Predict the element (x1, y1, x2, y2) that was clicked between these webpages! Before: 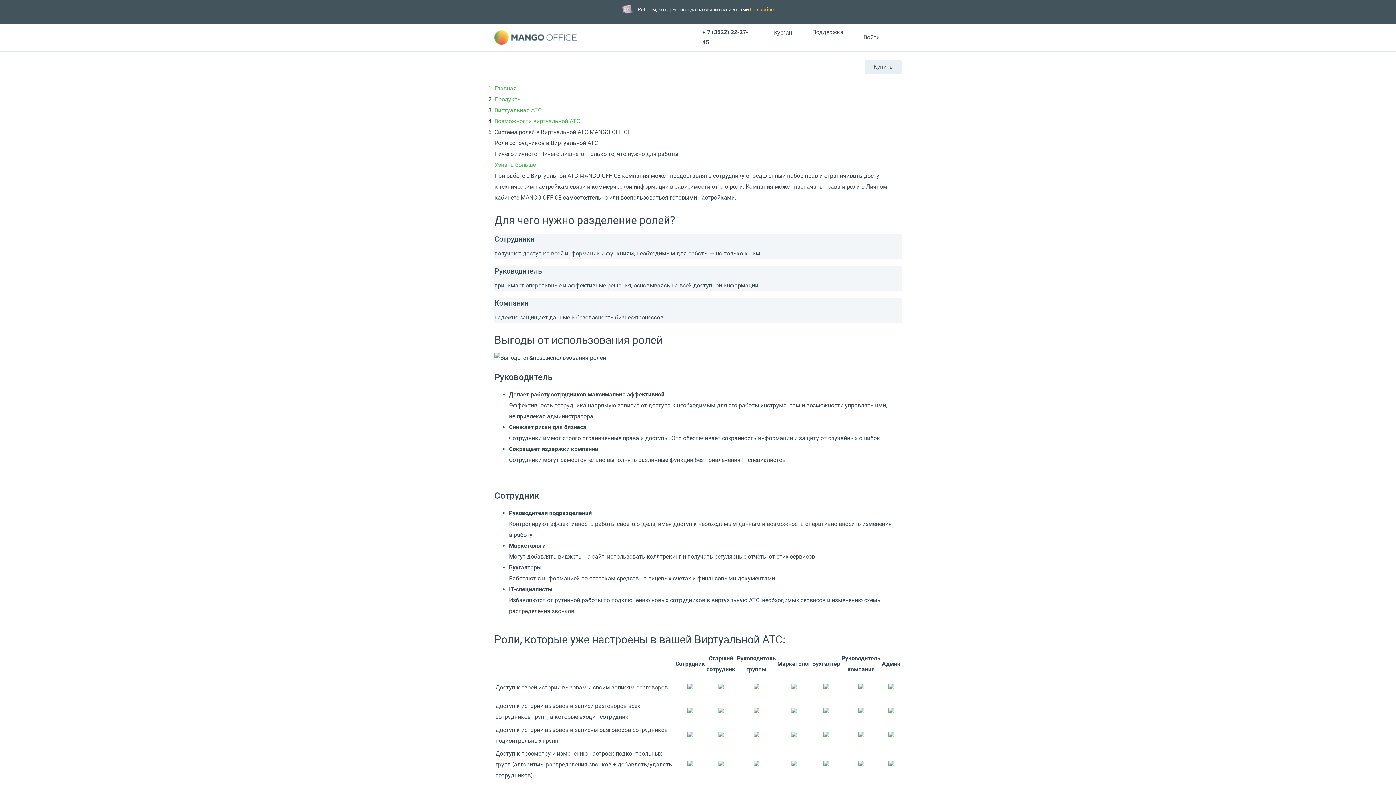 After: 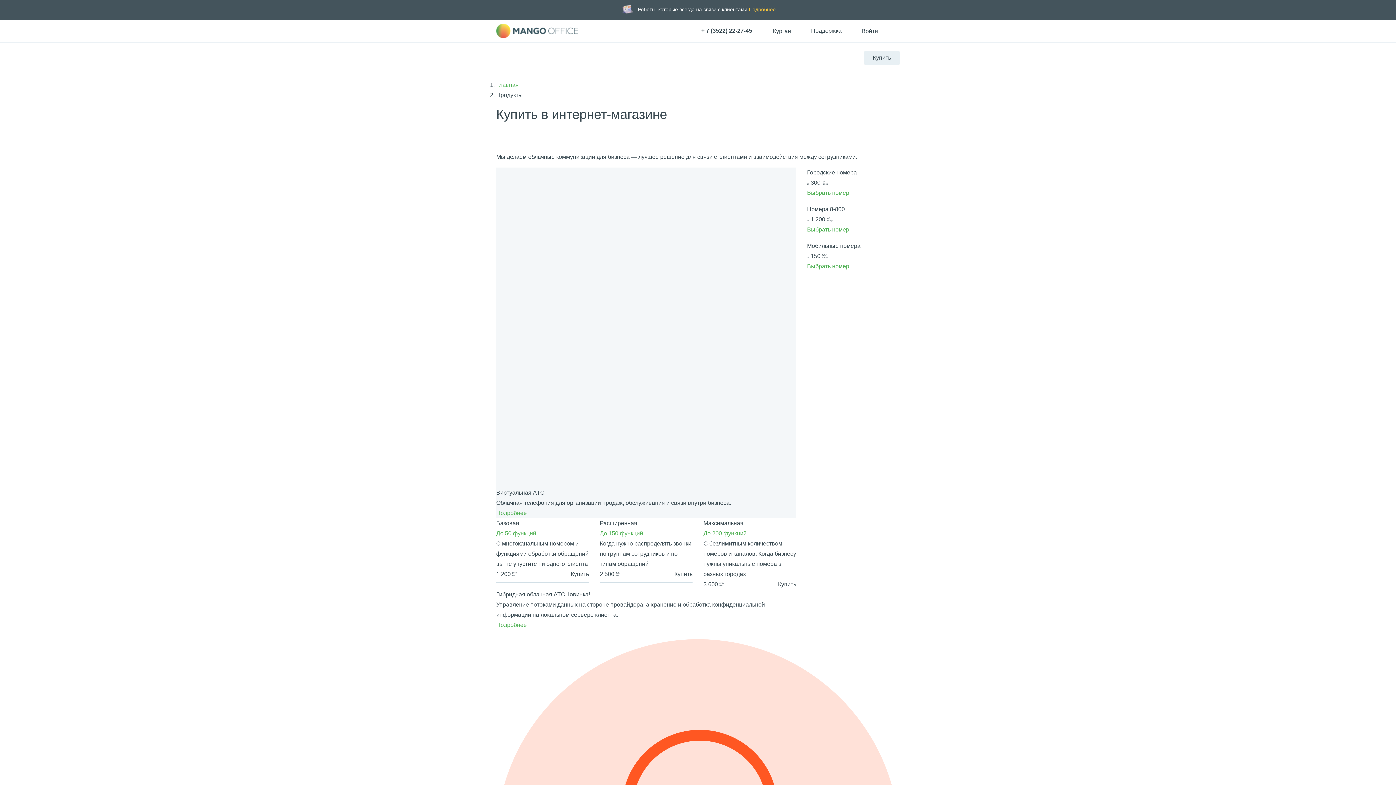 Action: bbox: (865, 60, 901, 73) label: Купить